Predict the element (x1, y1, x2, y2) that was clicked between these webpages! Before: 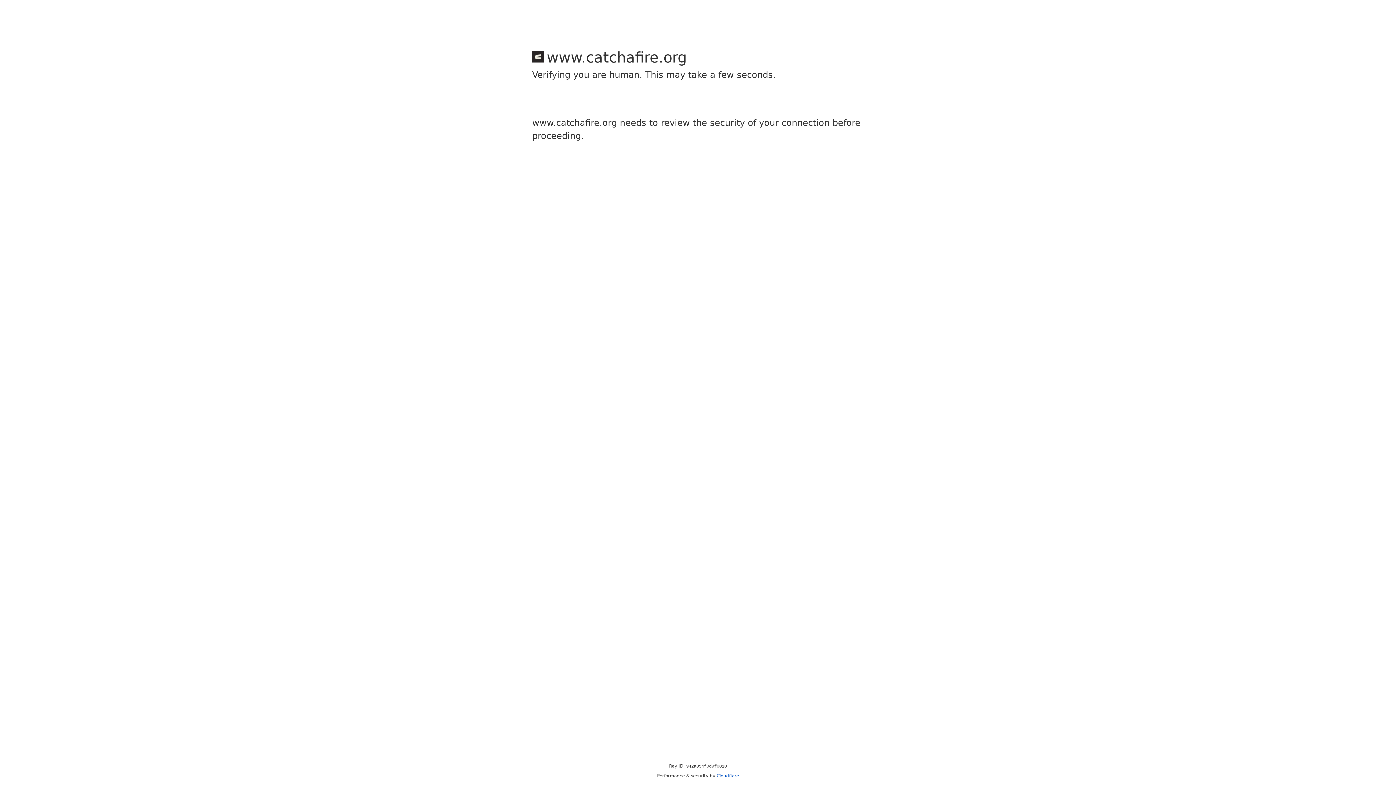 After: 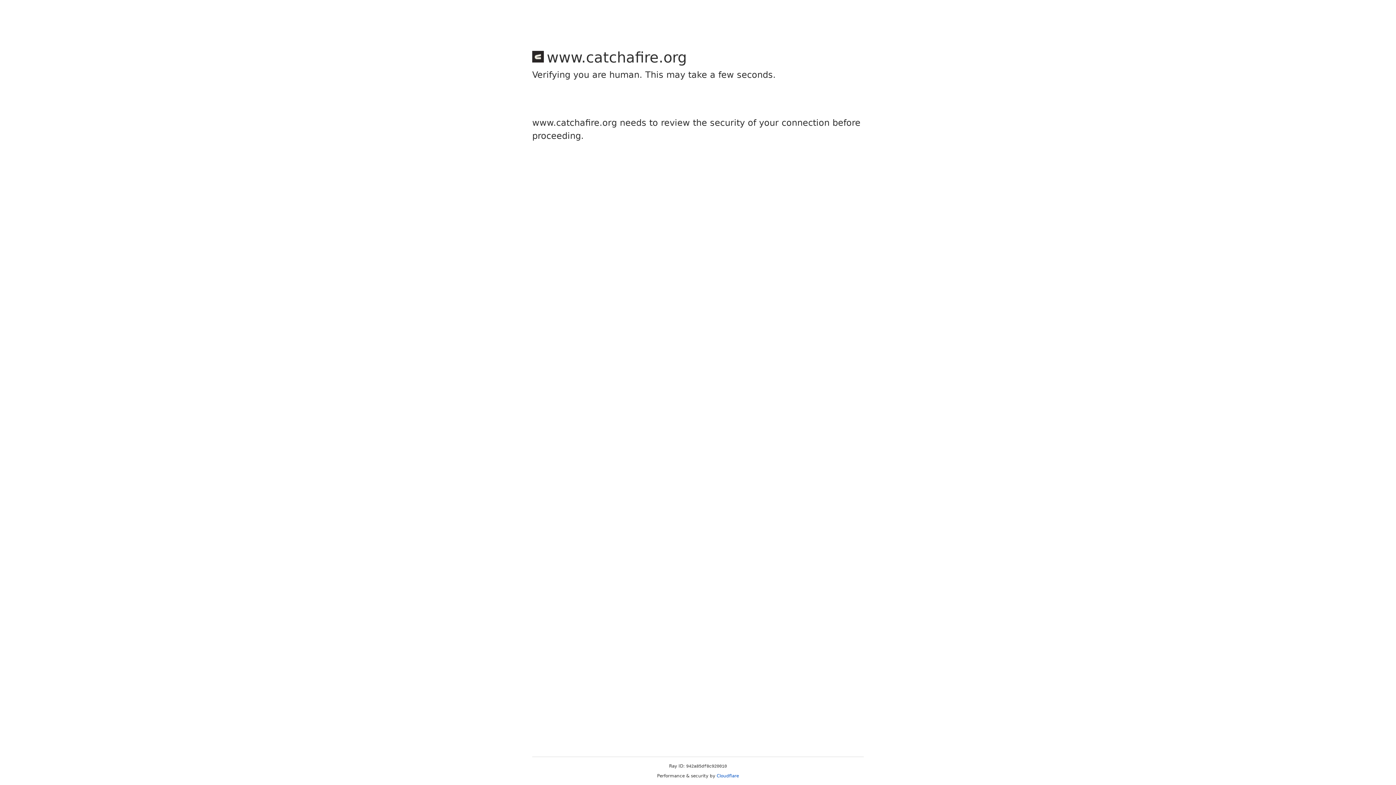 Action: bbox: (716, 773, 739, 778) label: Cloudflare